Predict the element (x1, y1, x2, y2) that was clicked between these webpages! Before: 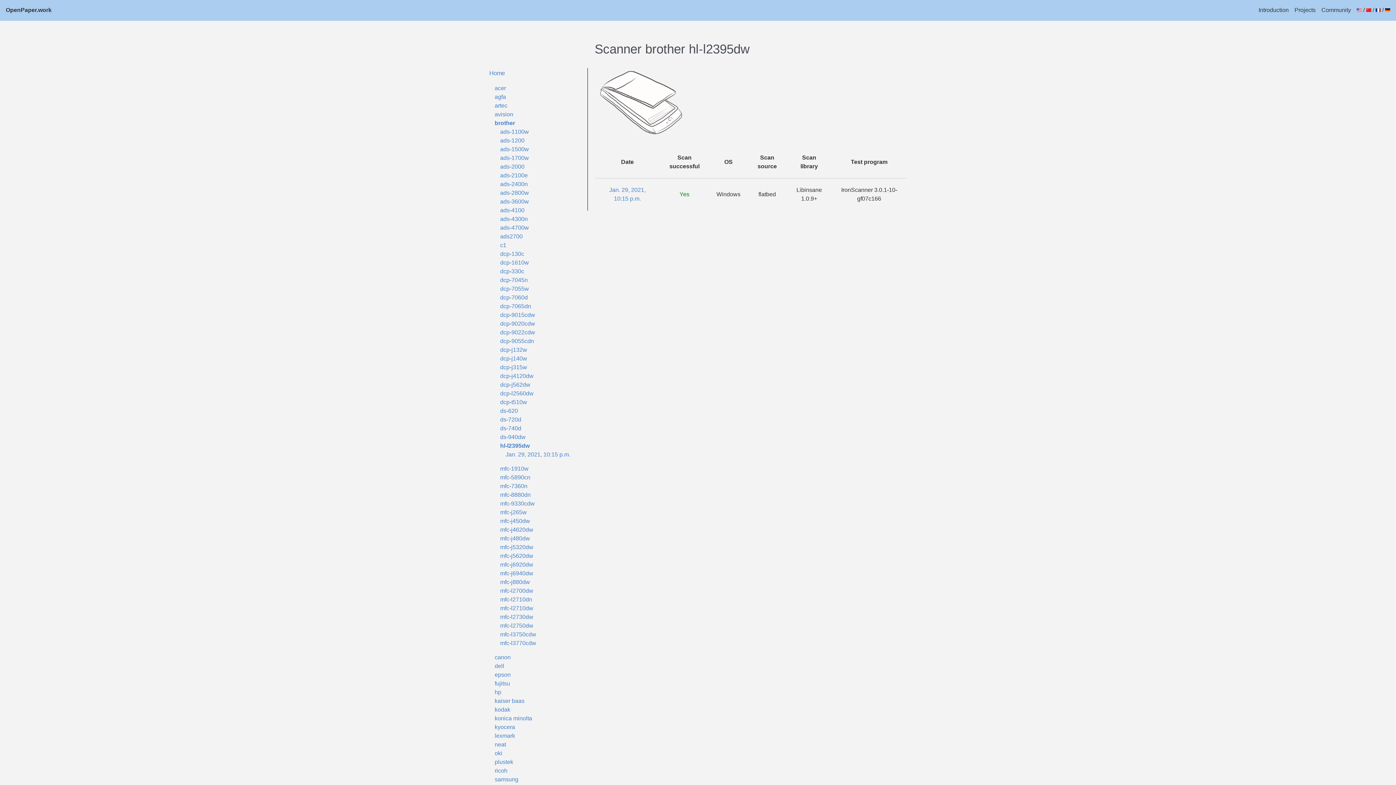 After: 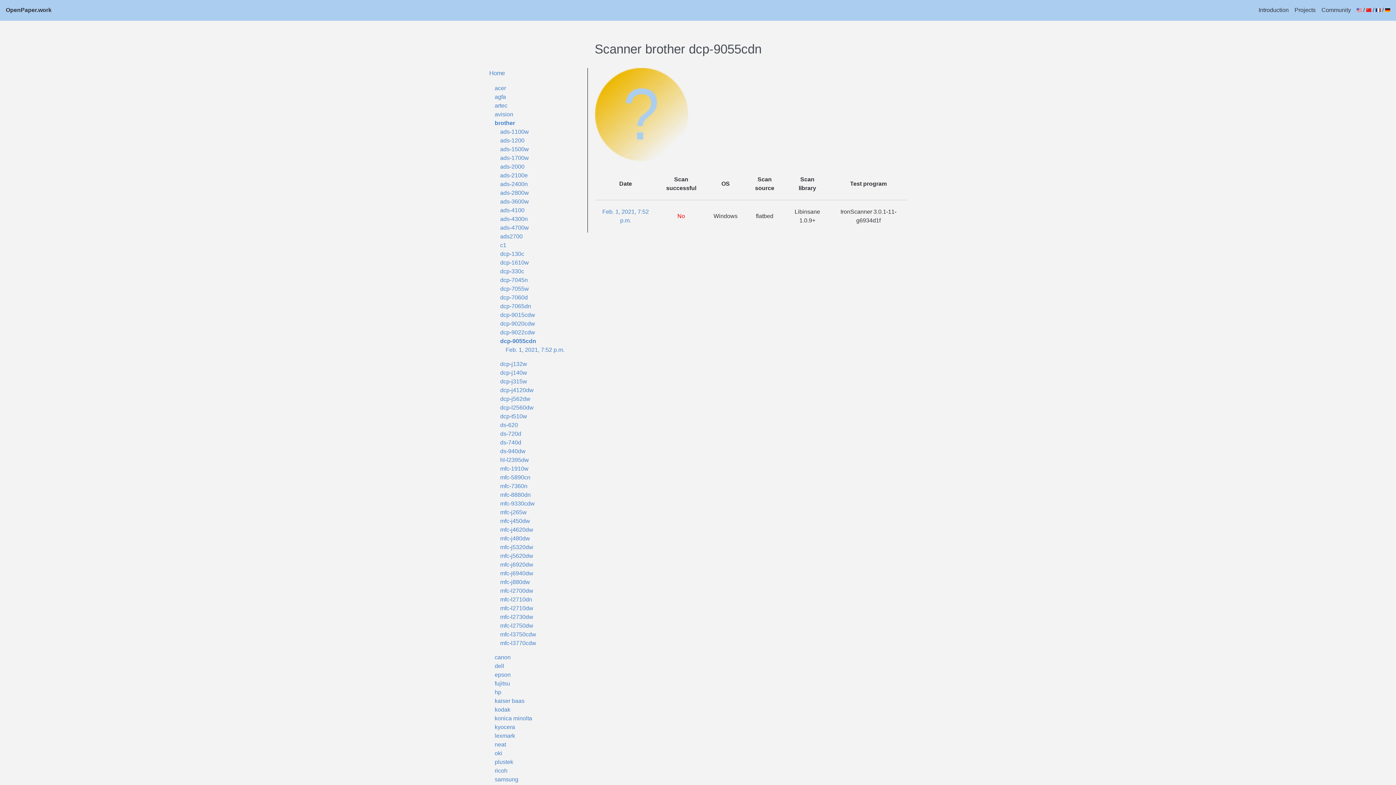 Action: bbox: (500, 338, 534, 344) label: dcp-9055cdn